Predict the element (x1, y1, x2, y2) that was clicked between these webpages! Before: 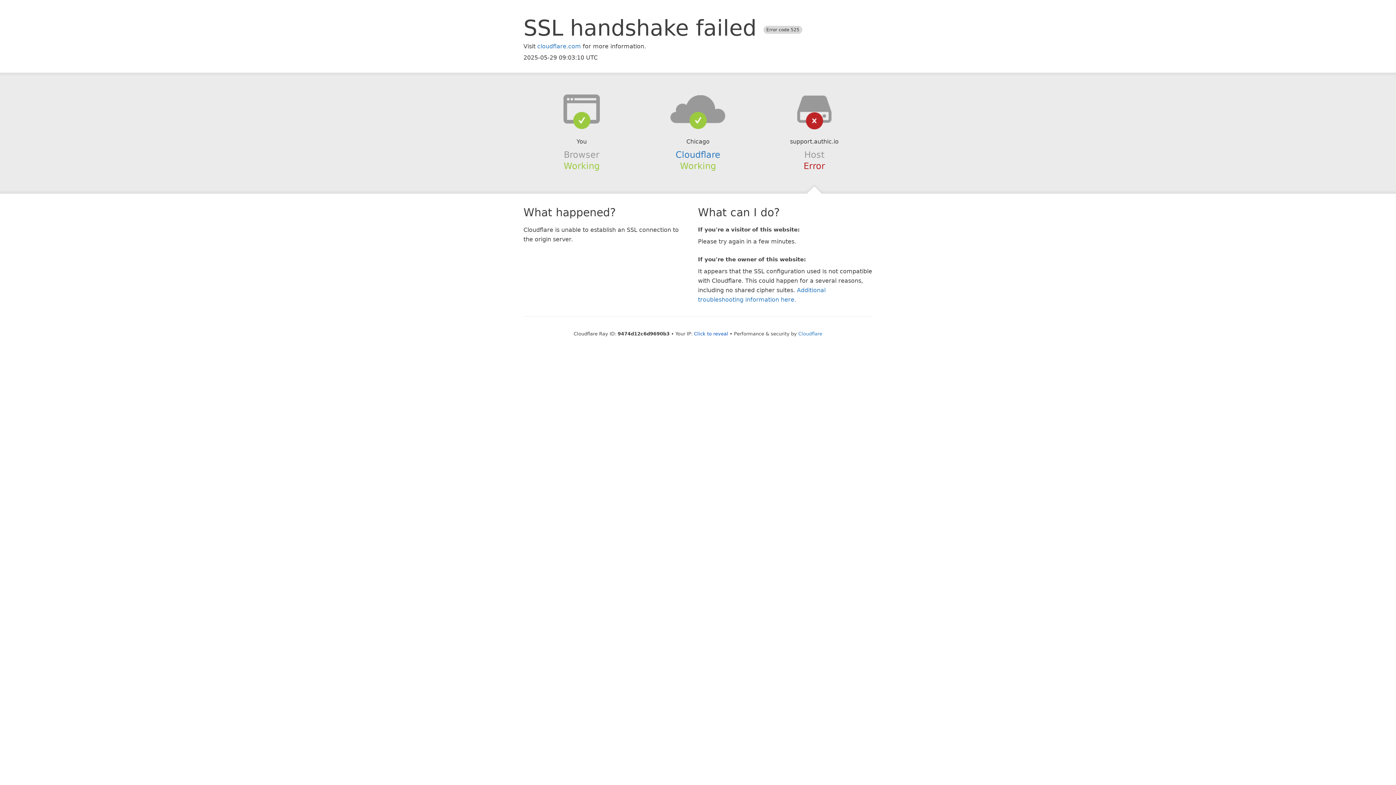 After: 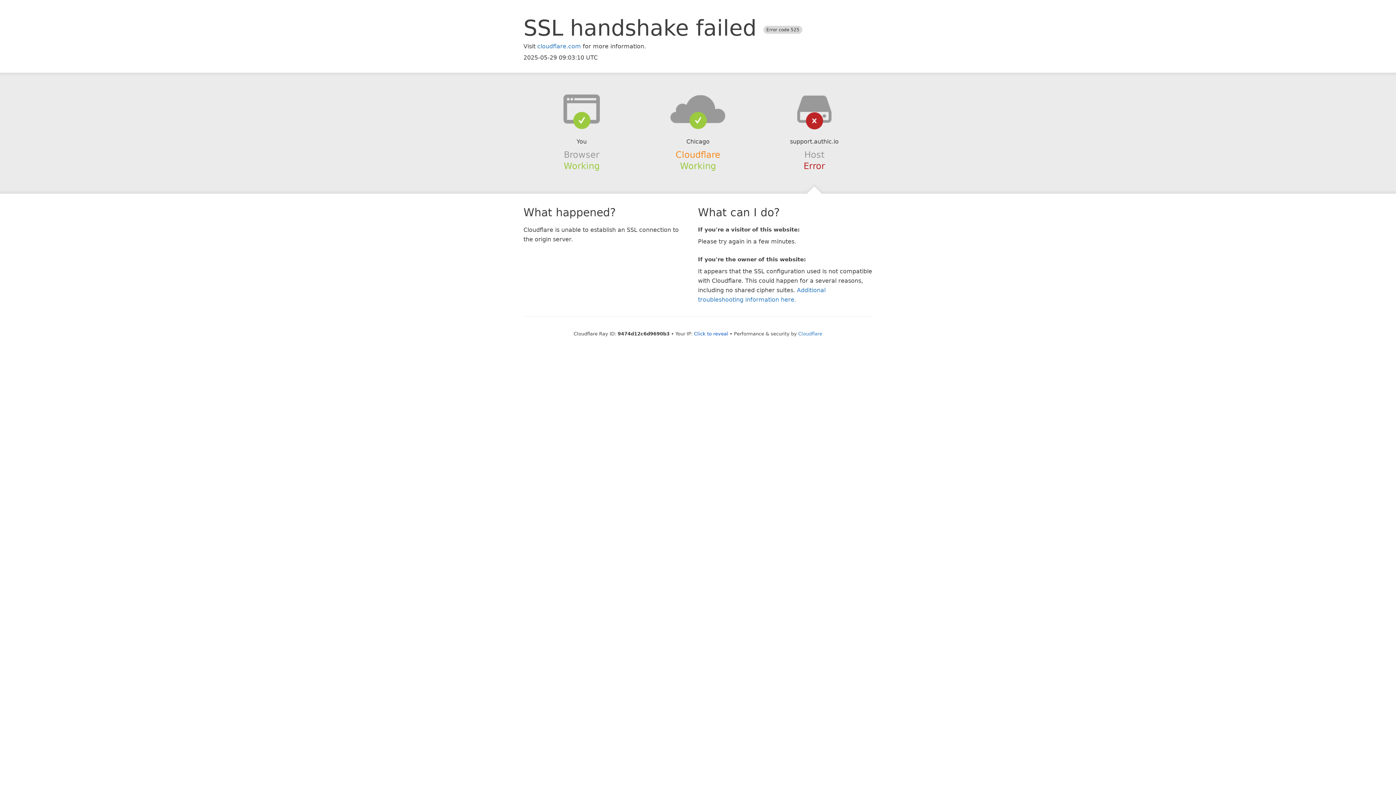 Action: bbox: (675, 149, 720, 159) label: Cloudflare